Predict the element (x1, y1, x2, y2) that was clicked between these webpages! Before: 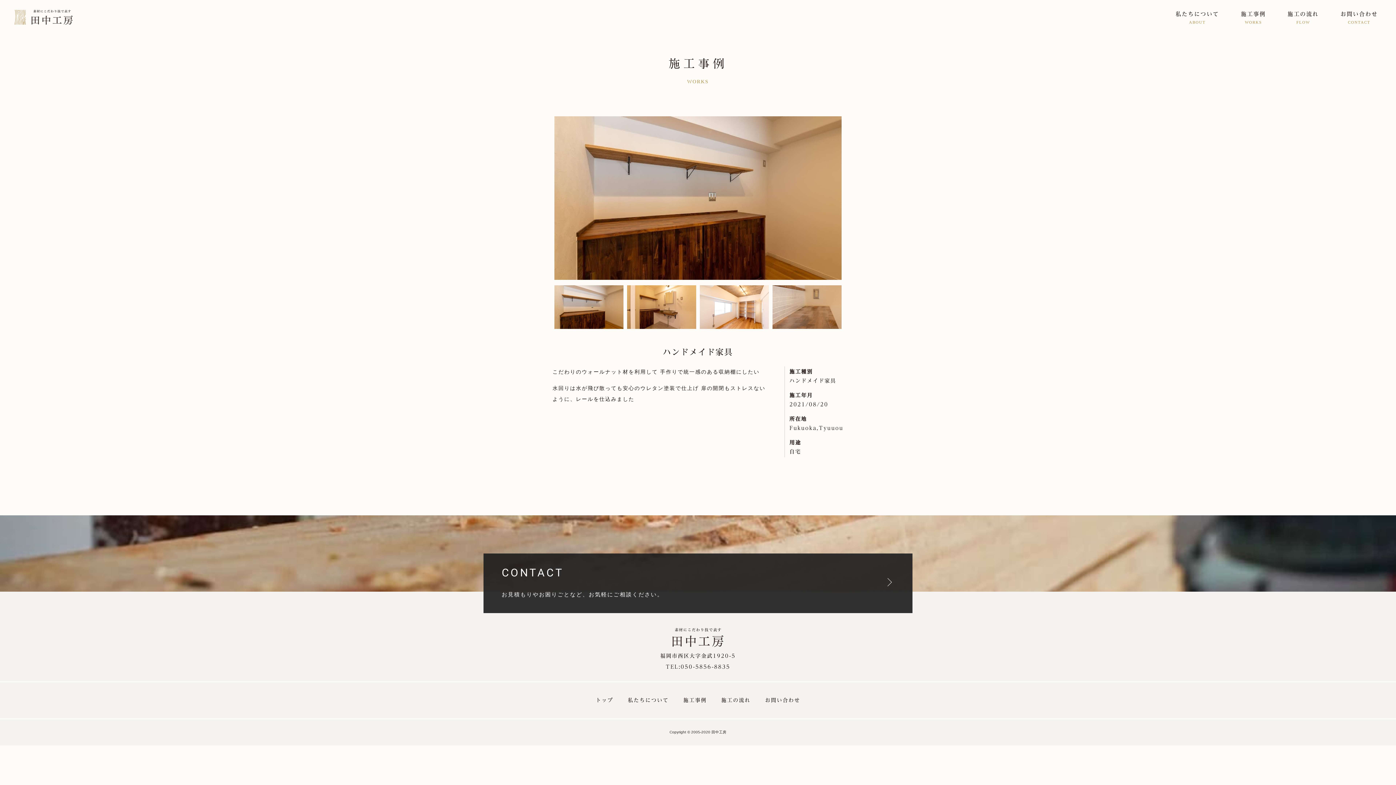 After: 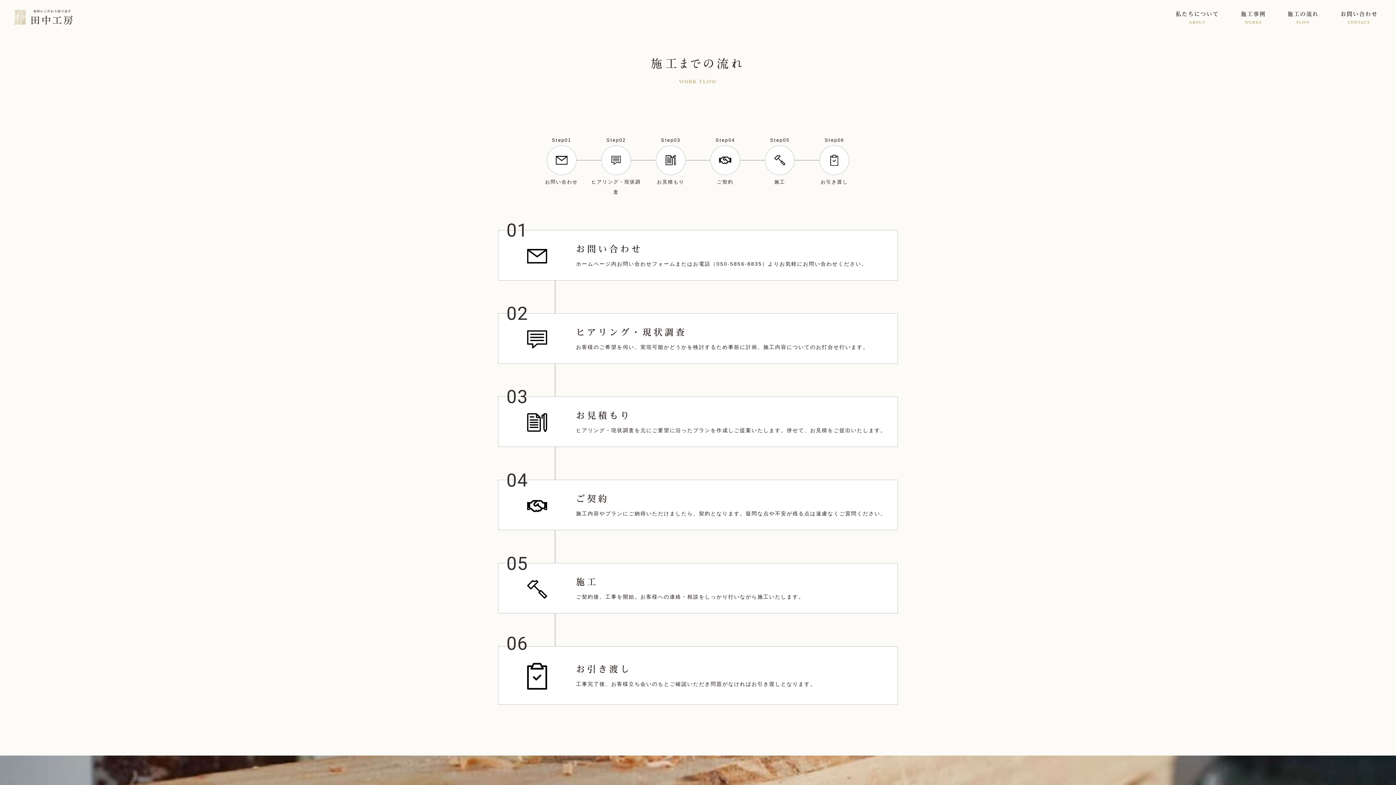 Action: label: 施工の流れ bbox: (721, 698, 750, 703)